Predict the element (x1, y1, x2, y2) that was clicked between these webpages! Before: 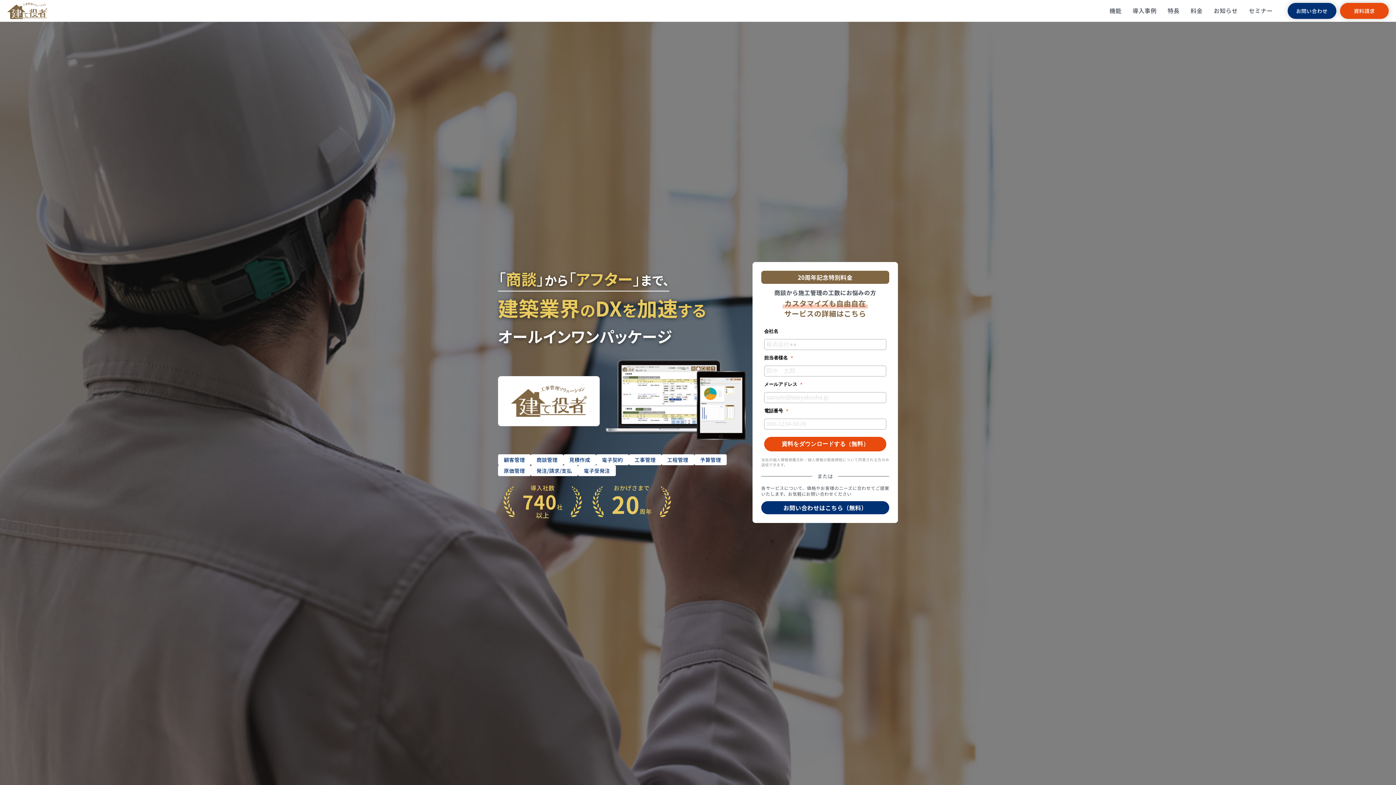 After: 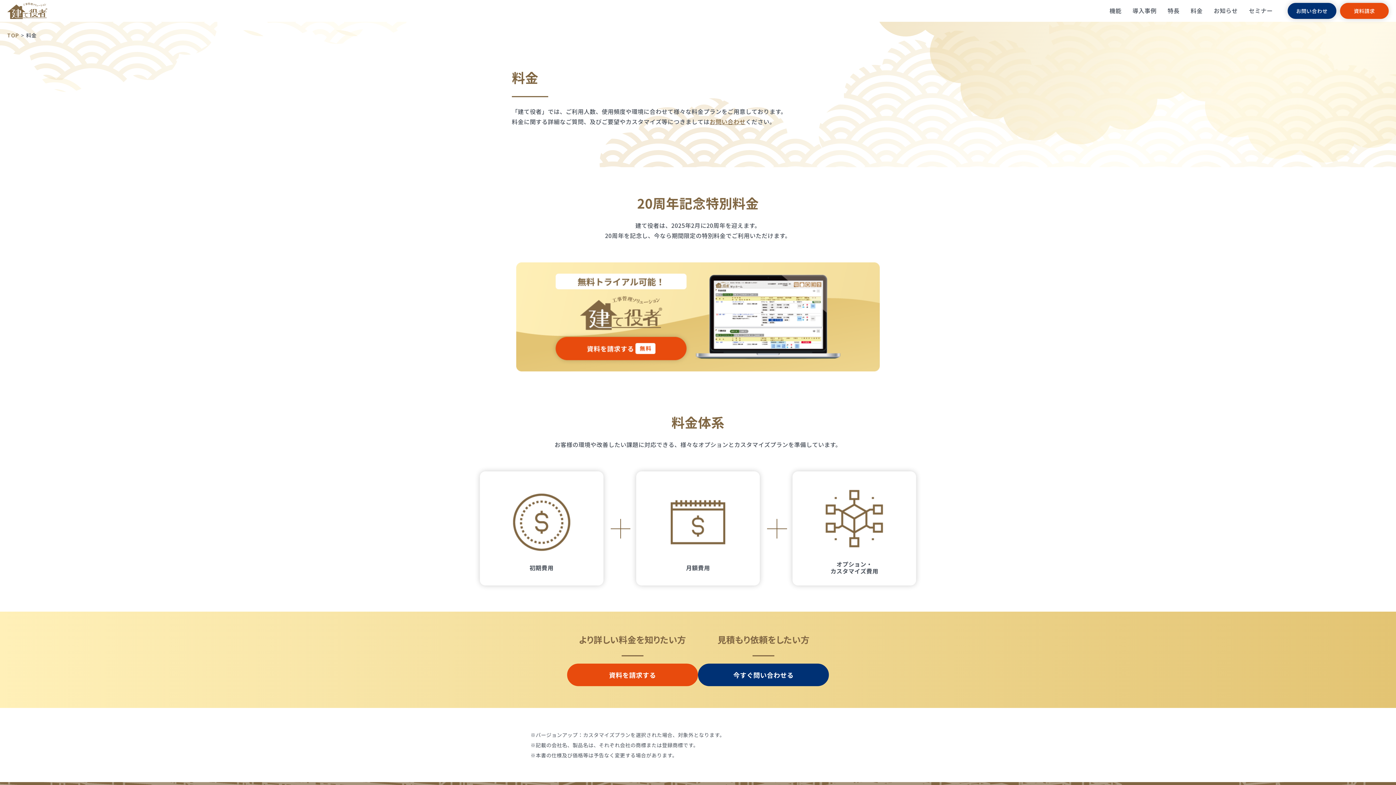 Action: label: 料金 bbox: (1191, 7, 1202, 13)